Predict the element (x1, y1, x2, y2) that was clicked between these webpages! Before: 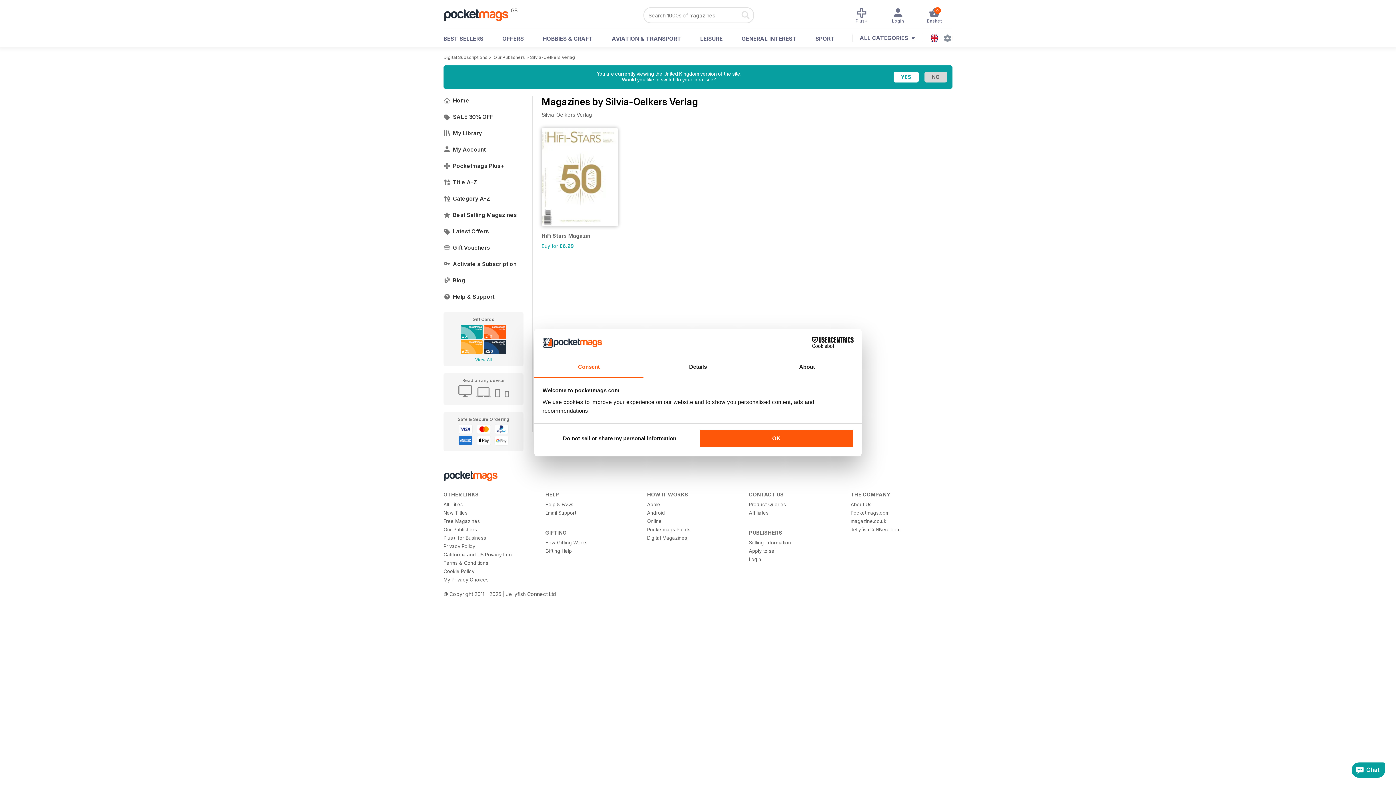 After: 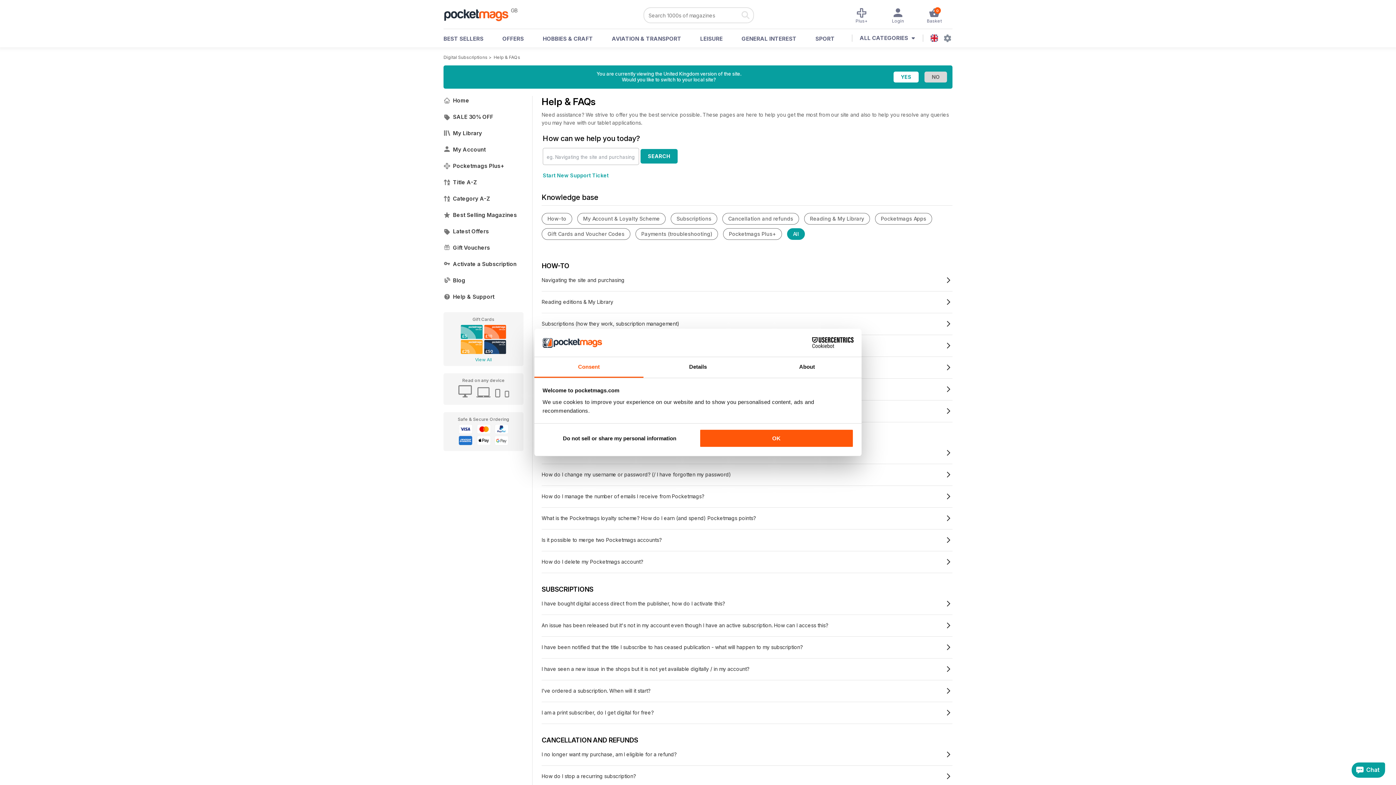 Action: bbox: (443, 288, 523, 305) label: Help & Support